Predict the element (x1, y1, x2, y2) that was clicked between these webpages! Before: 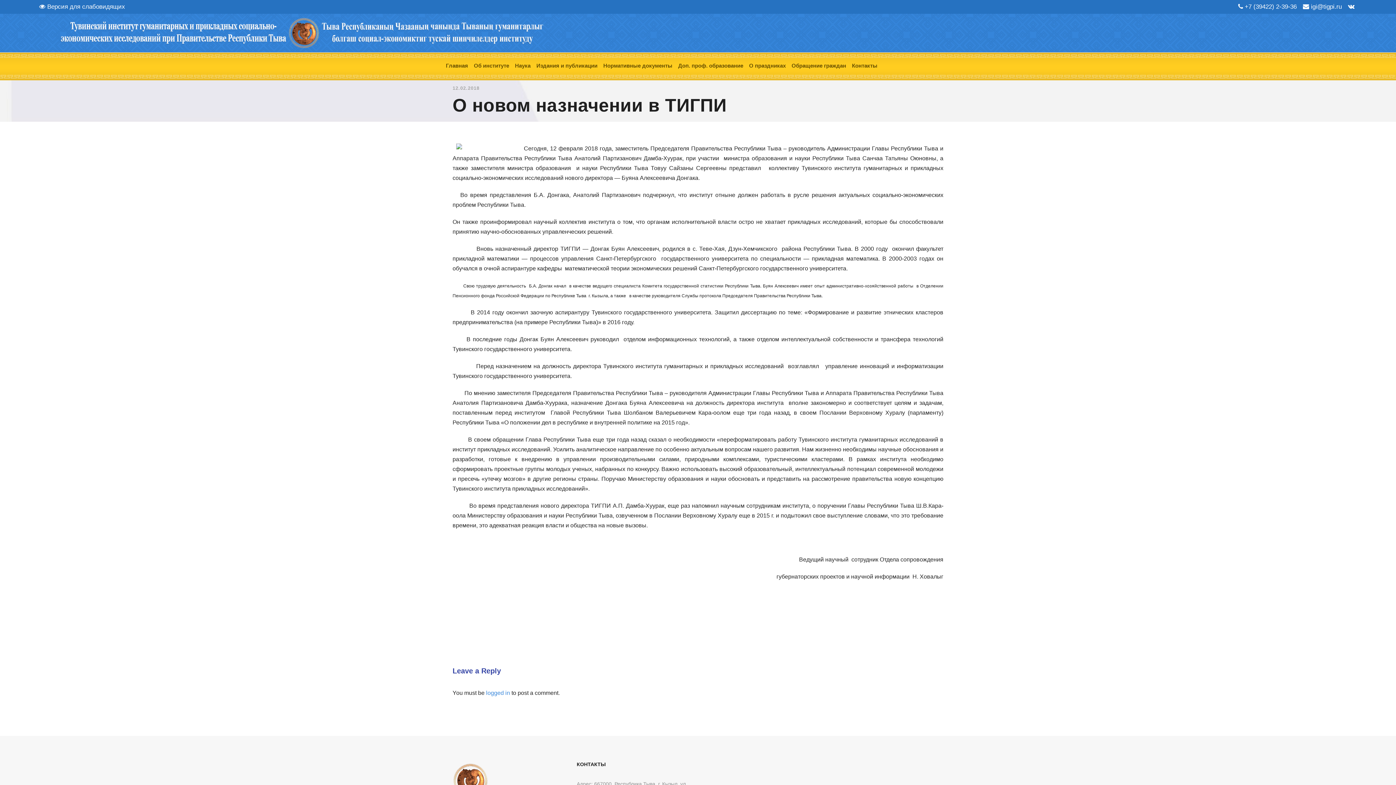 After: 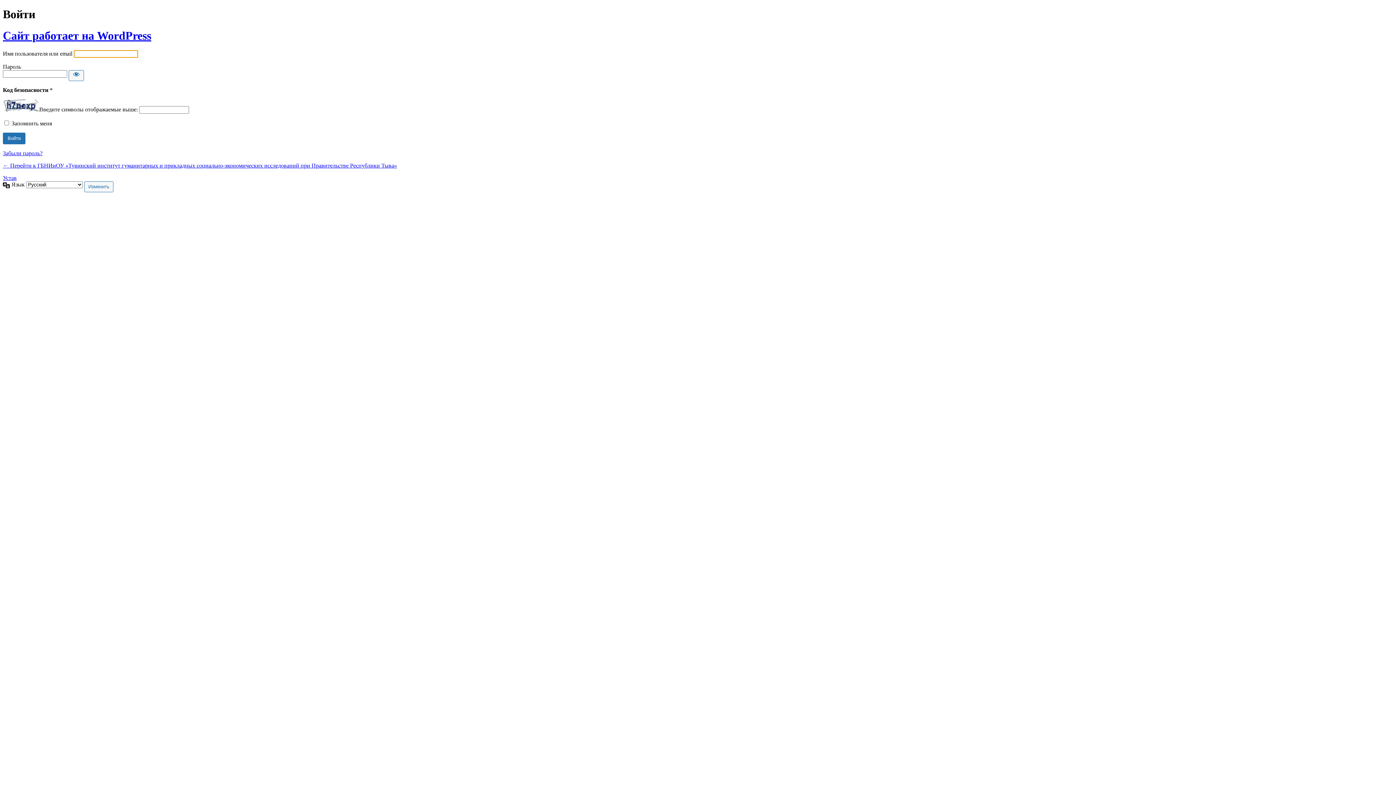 Action: label: logged in bbox: (486, 690, 510, 696)